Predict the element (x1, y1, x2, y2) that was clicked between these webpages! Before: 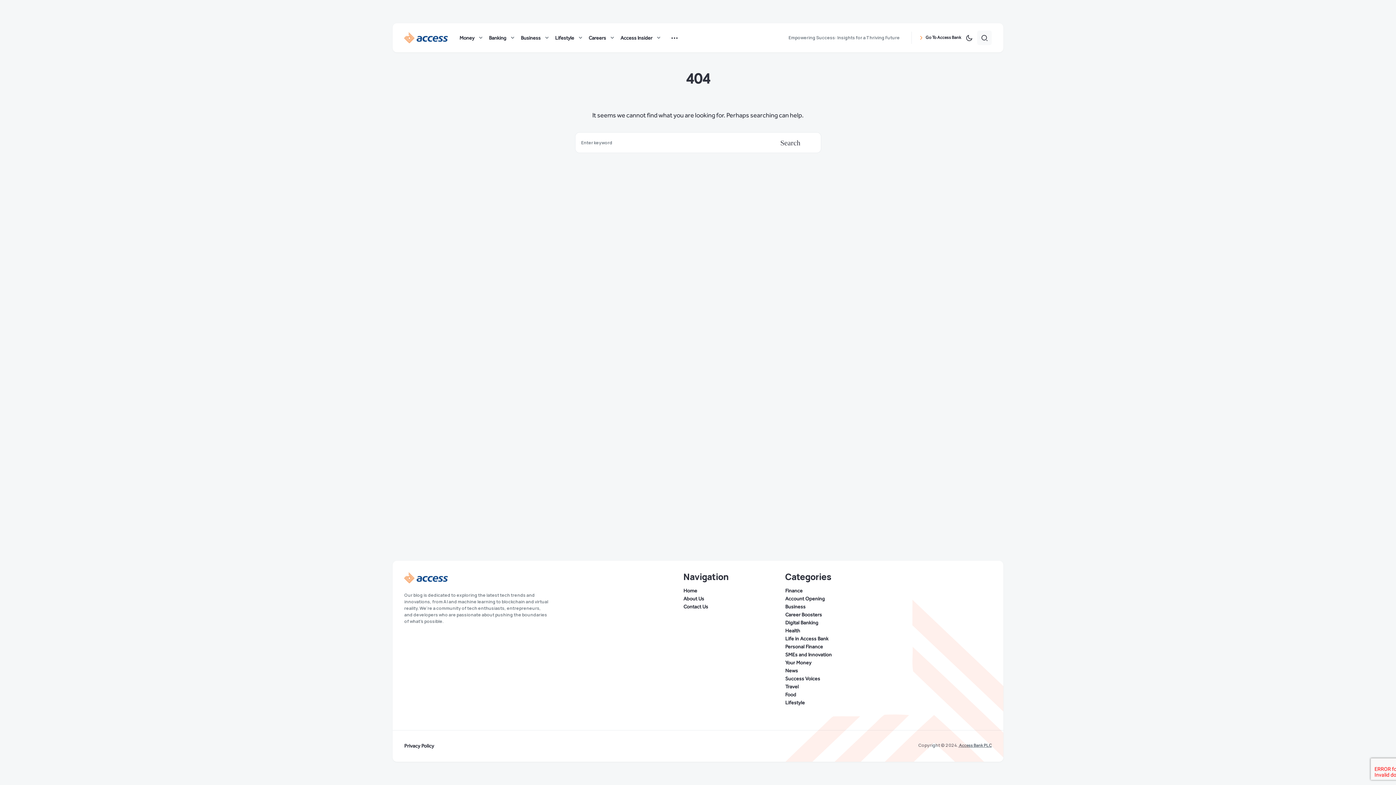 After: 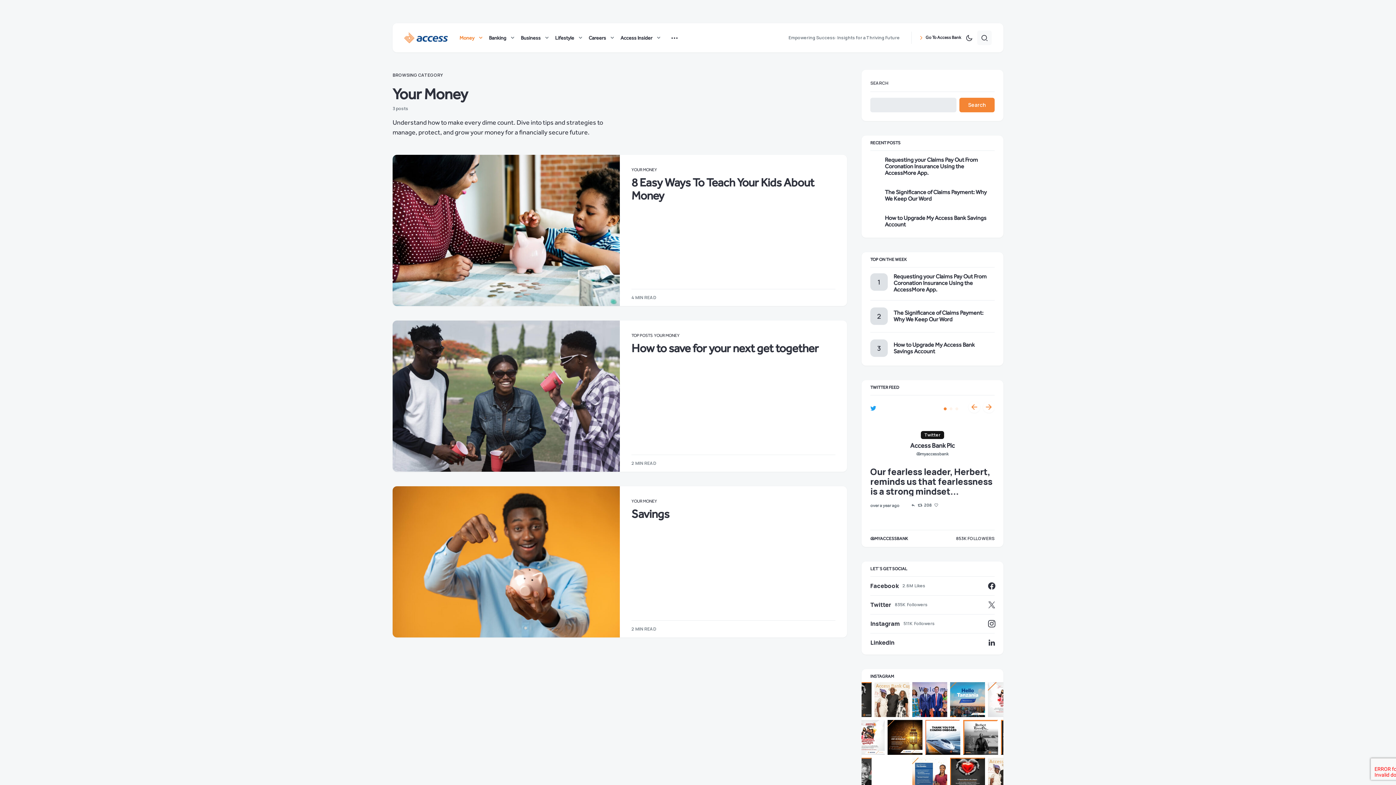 Action: label: Your Money bbox: (785, 660, 872, 665)